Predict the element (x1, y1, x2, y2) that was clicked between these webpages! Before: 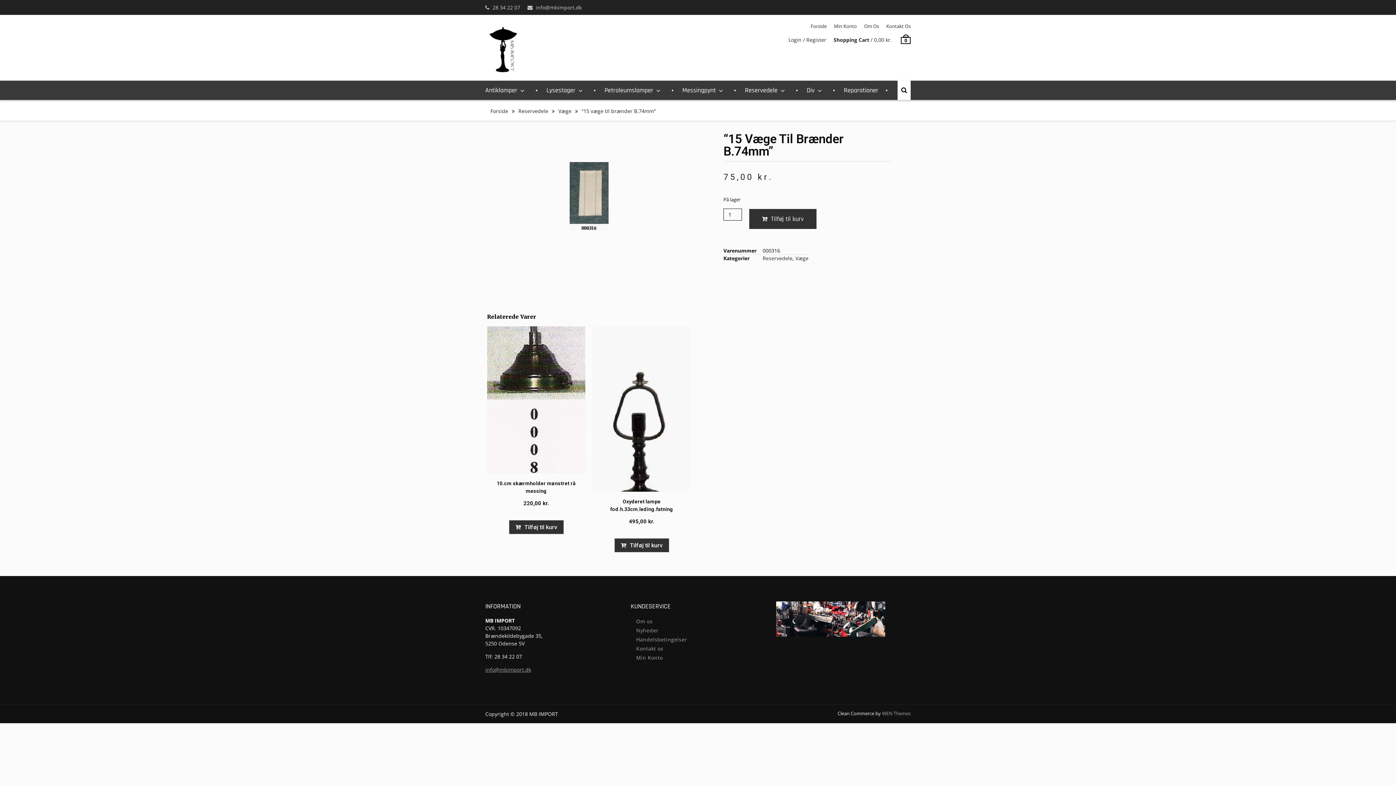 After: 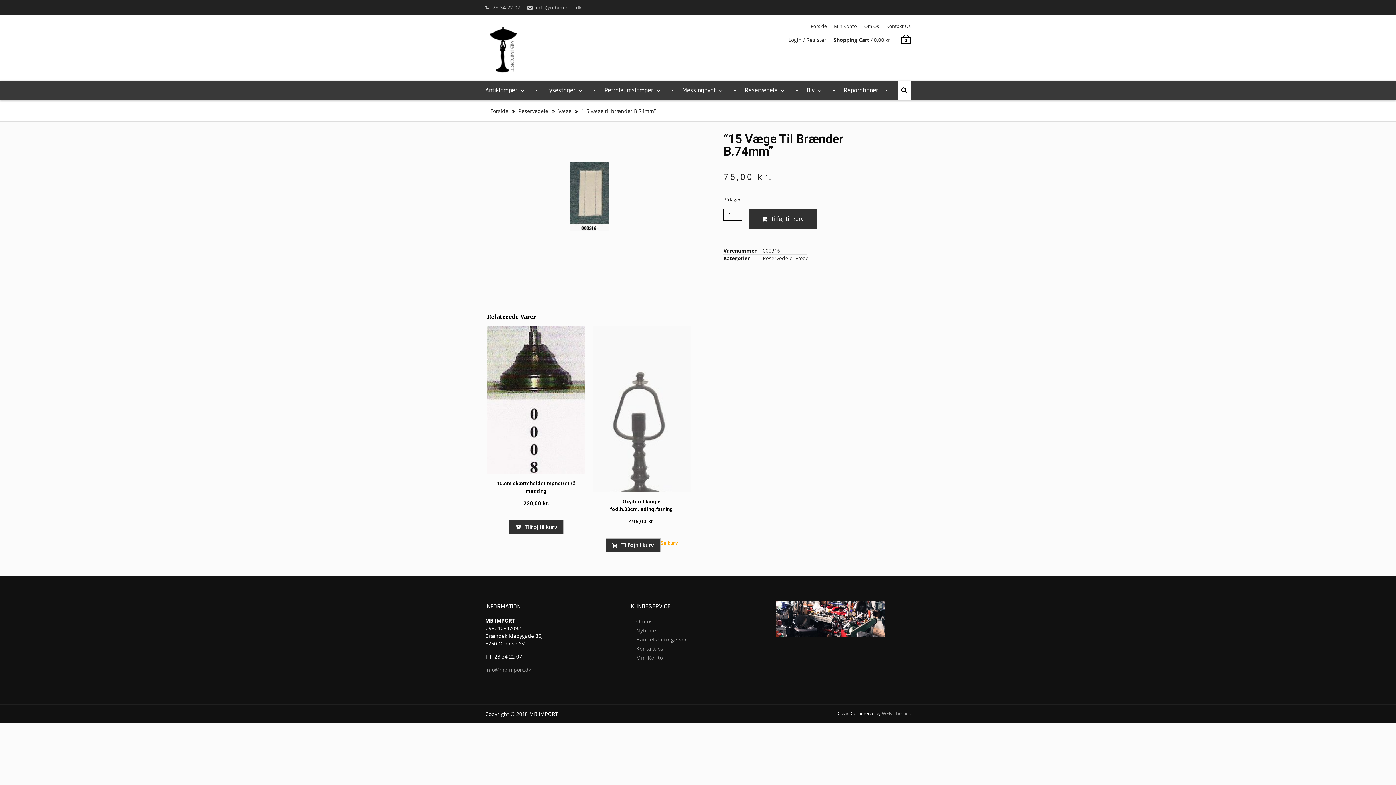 Action: label: Add to cart: “Oxyderet lampe fod.h.33cm.leding.fatning” bbox: (614, 538, 669, 552)